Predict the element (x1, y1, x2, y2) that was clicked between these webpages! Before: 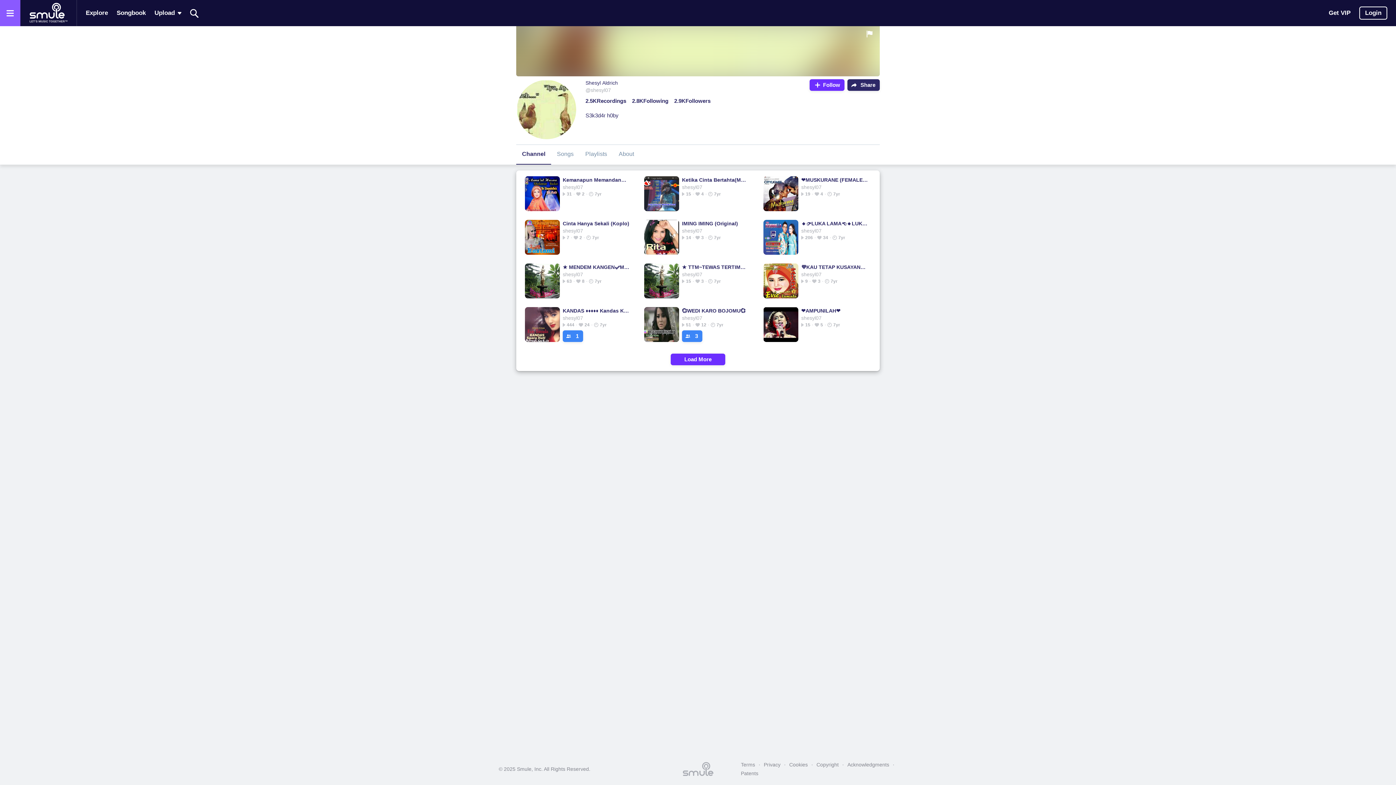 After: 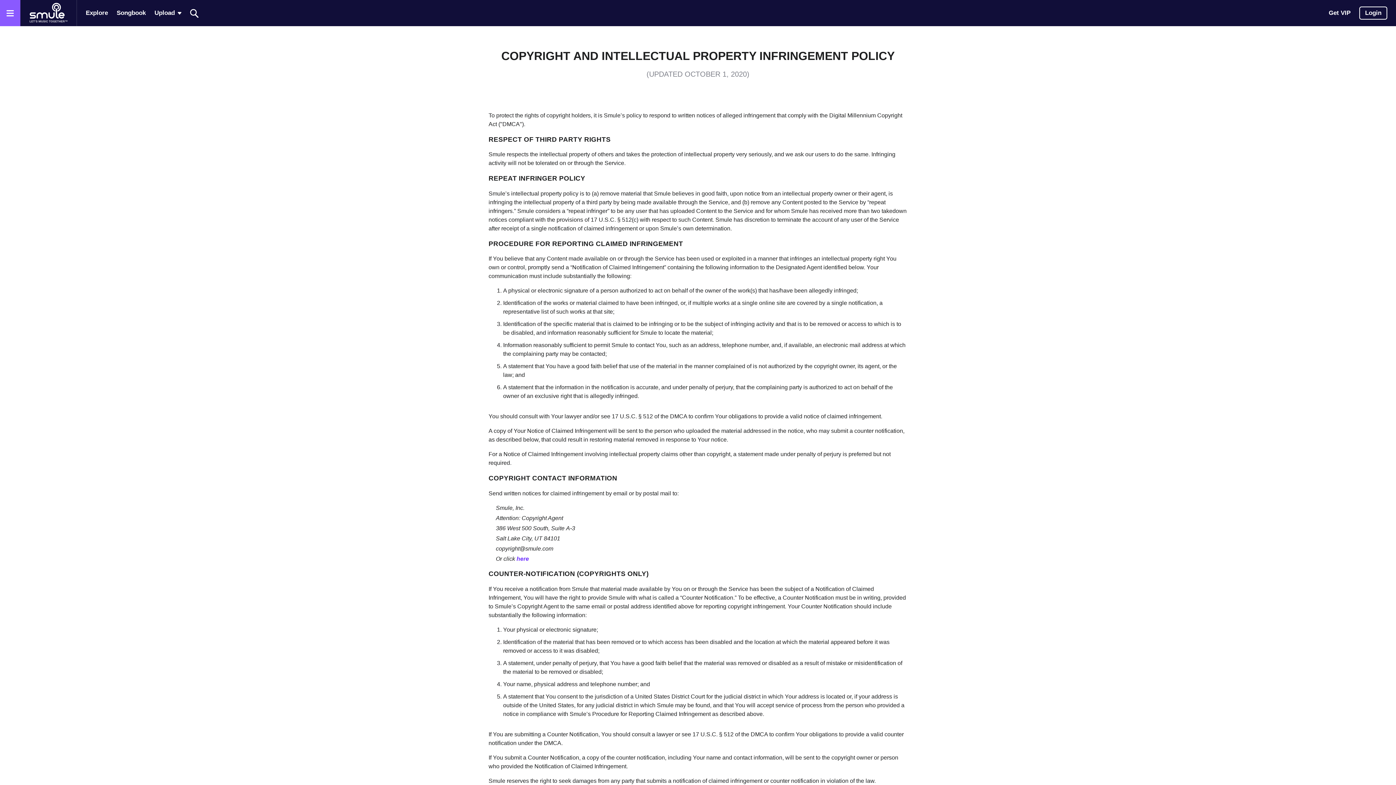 Action: label: Copyright bbox: (813, 760, 842, 769)